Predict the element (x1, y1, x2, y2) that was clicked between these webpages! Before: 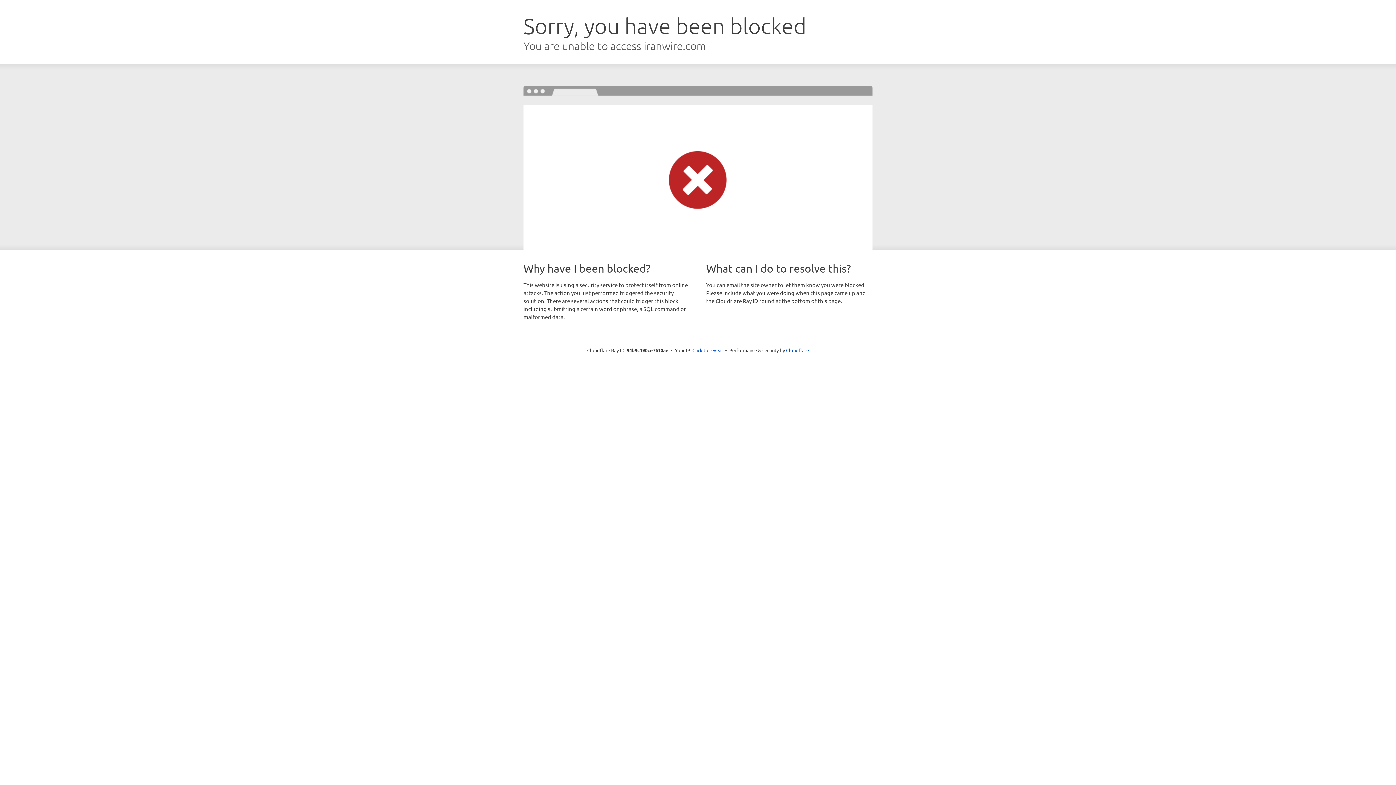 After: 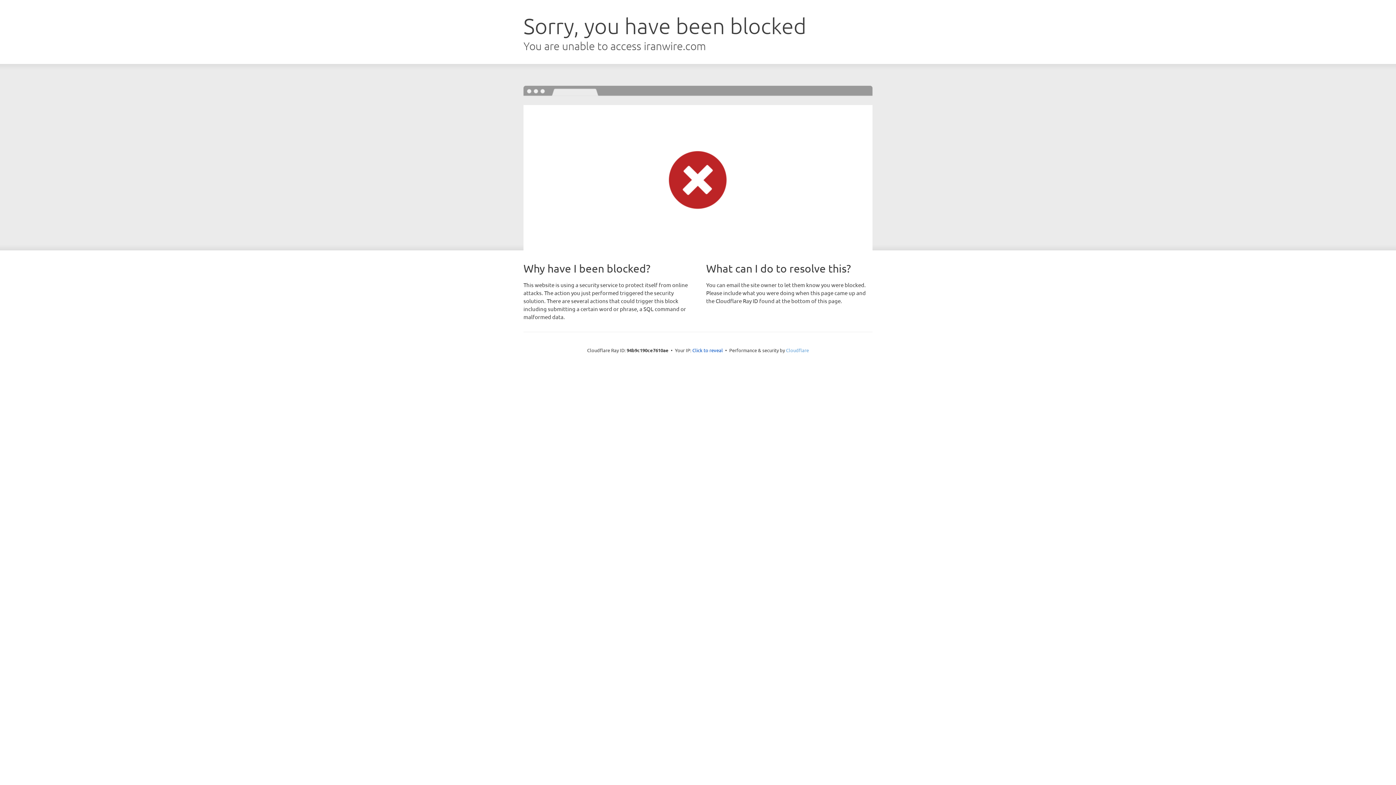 Action: label: Cloudflare bbox: (786, 347, 809, 353)